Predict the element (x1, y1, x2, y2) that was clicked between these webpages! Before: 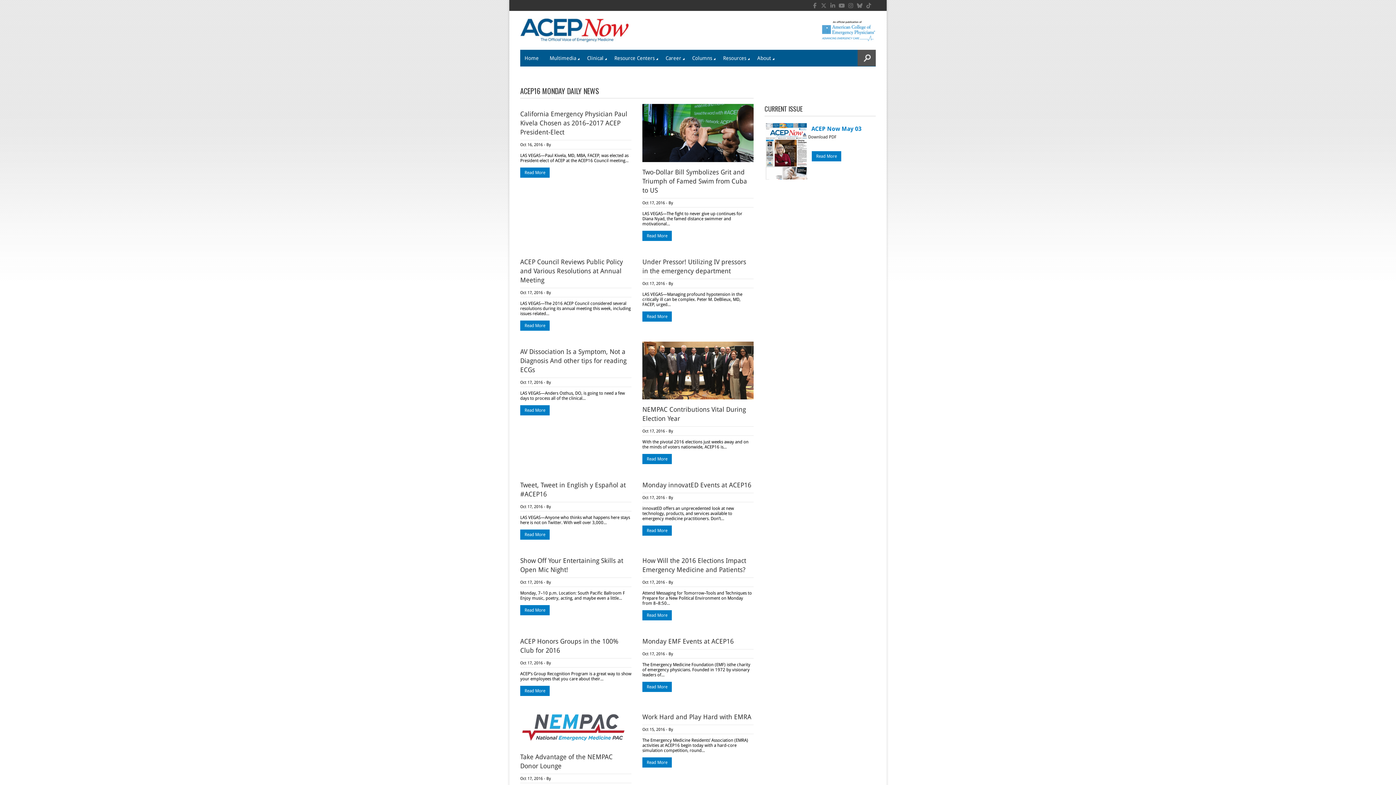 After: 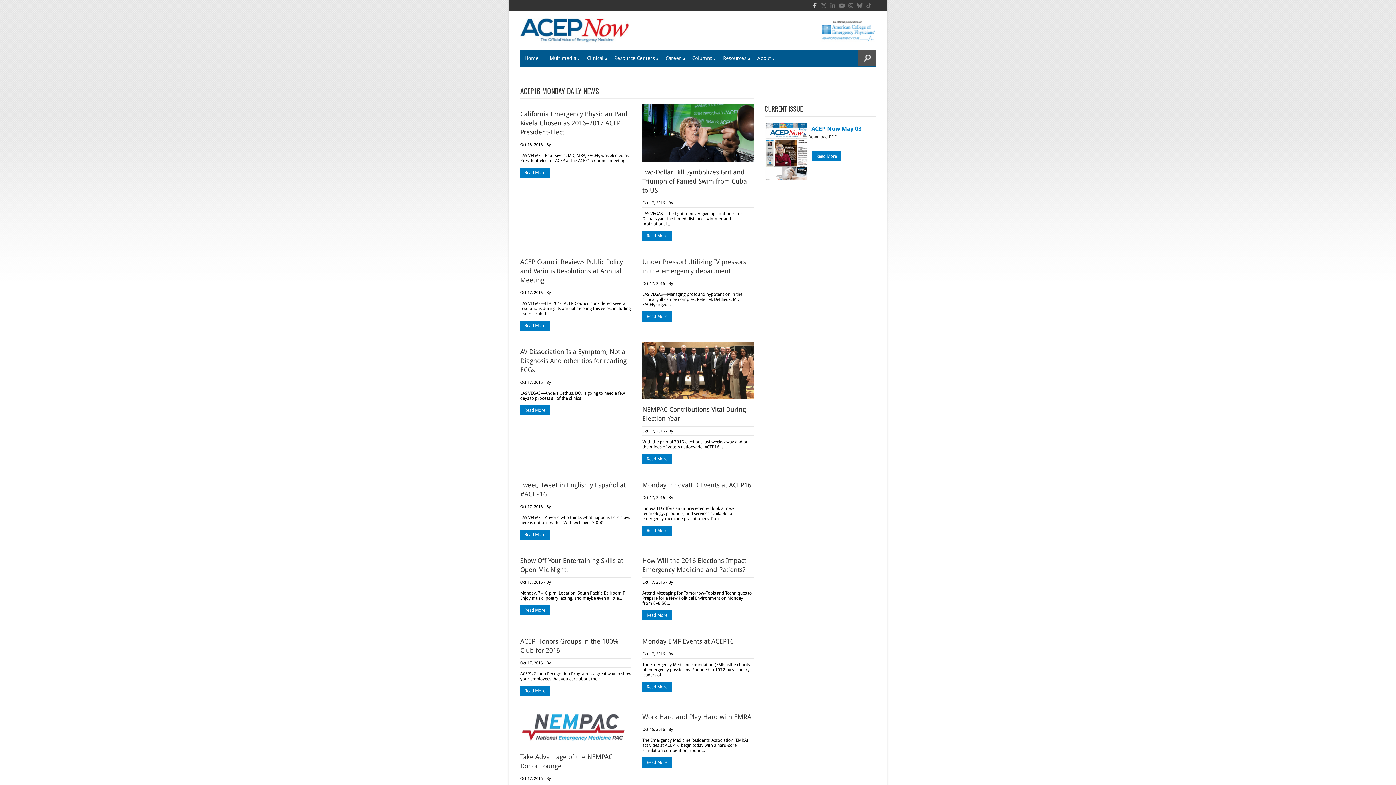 Action: bbox: (811, 1, 818, 9)